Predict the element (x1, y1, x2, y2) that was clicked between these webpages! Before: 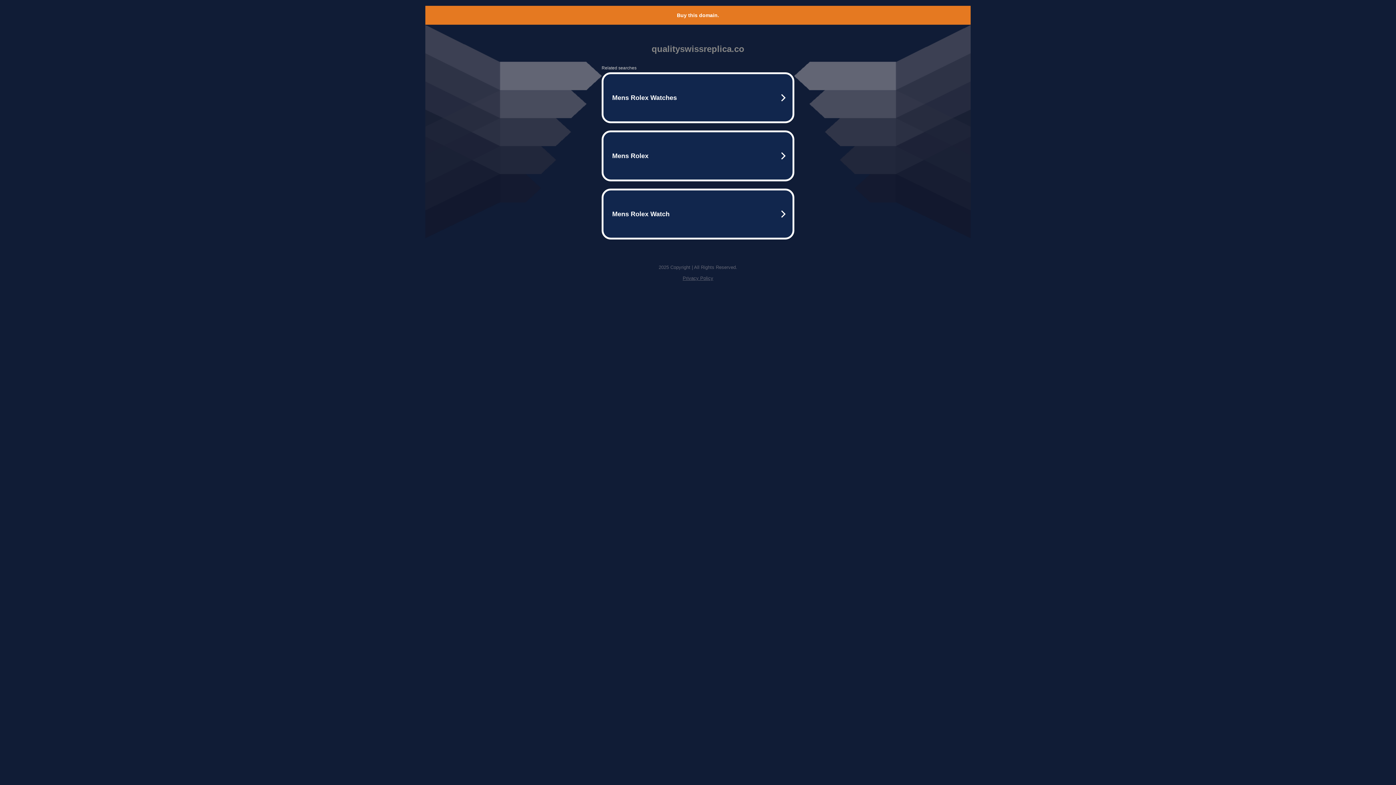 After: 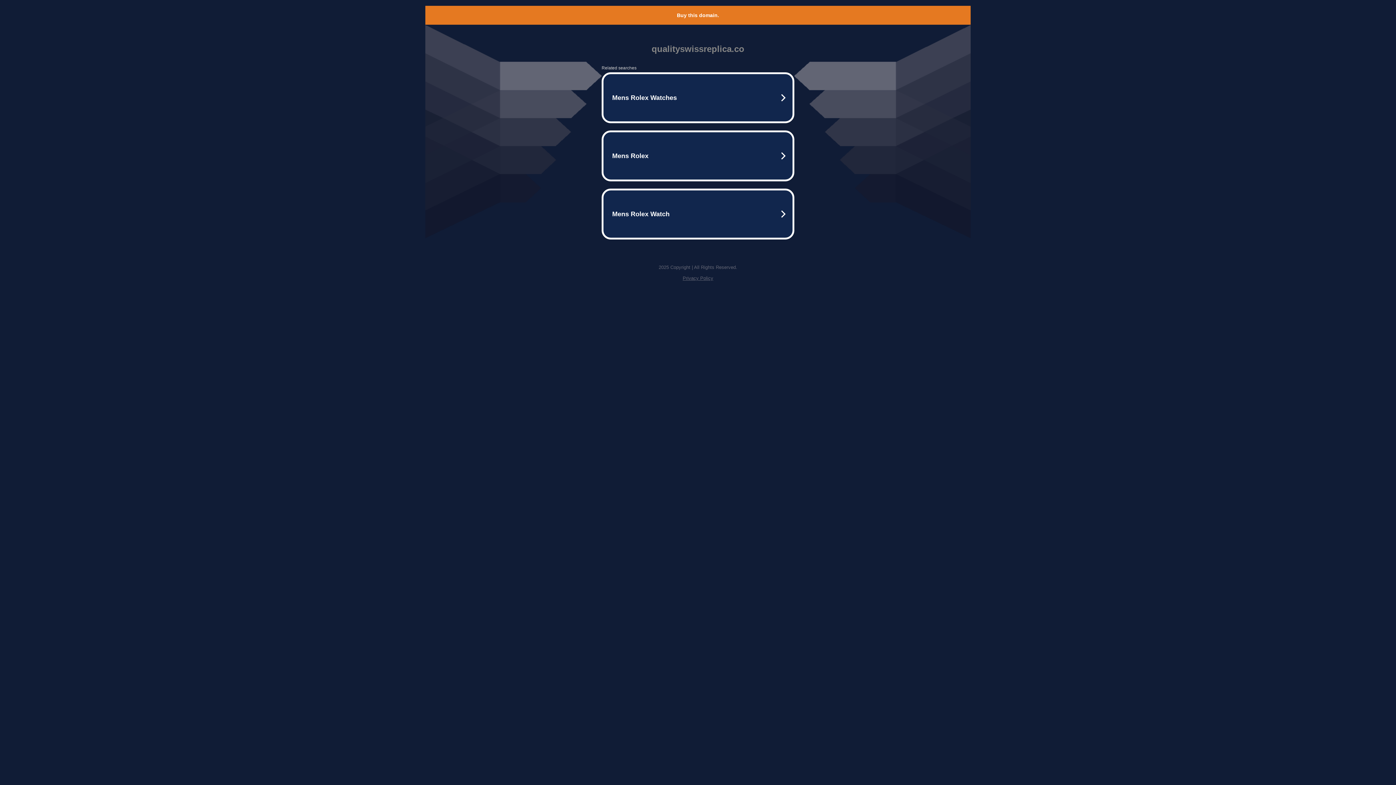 Action: label: Buy this domain. bbox: (677, 12, 719, 18)